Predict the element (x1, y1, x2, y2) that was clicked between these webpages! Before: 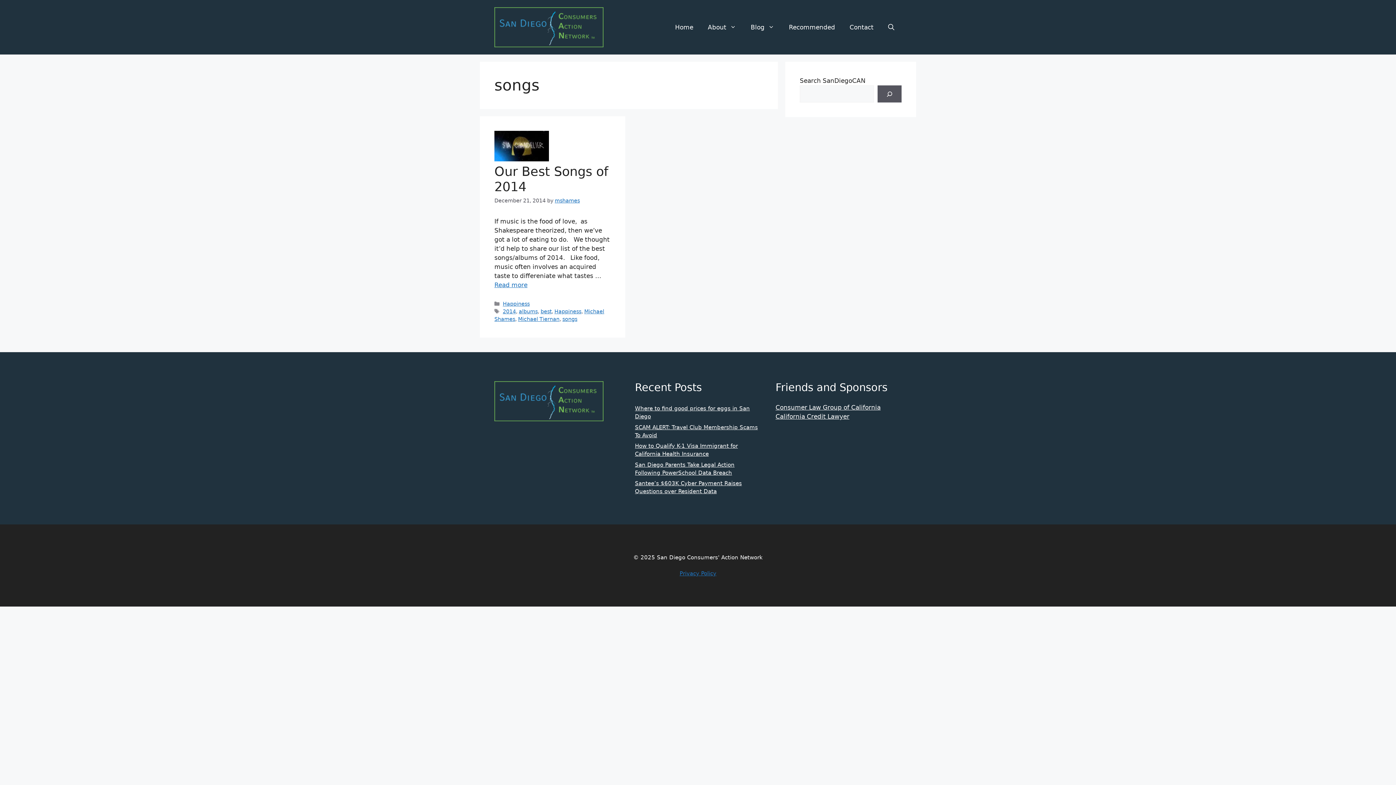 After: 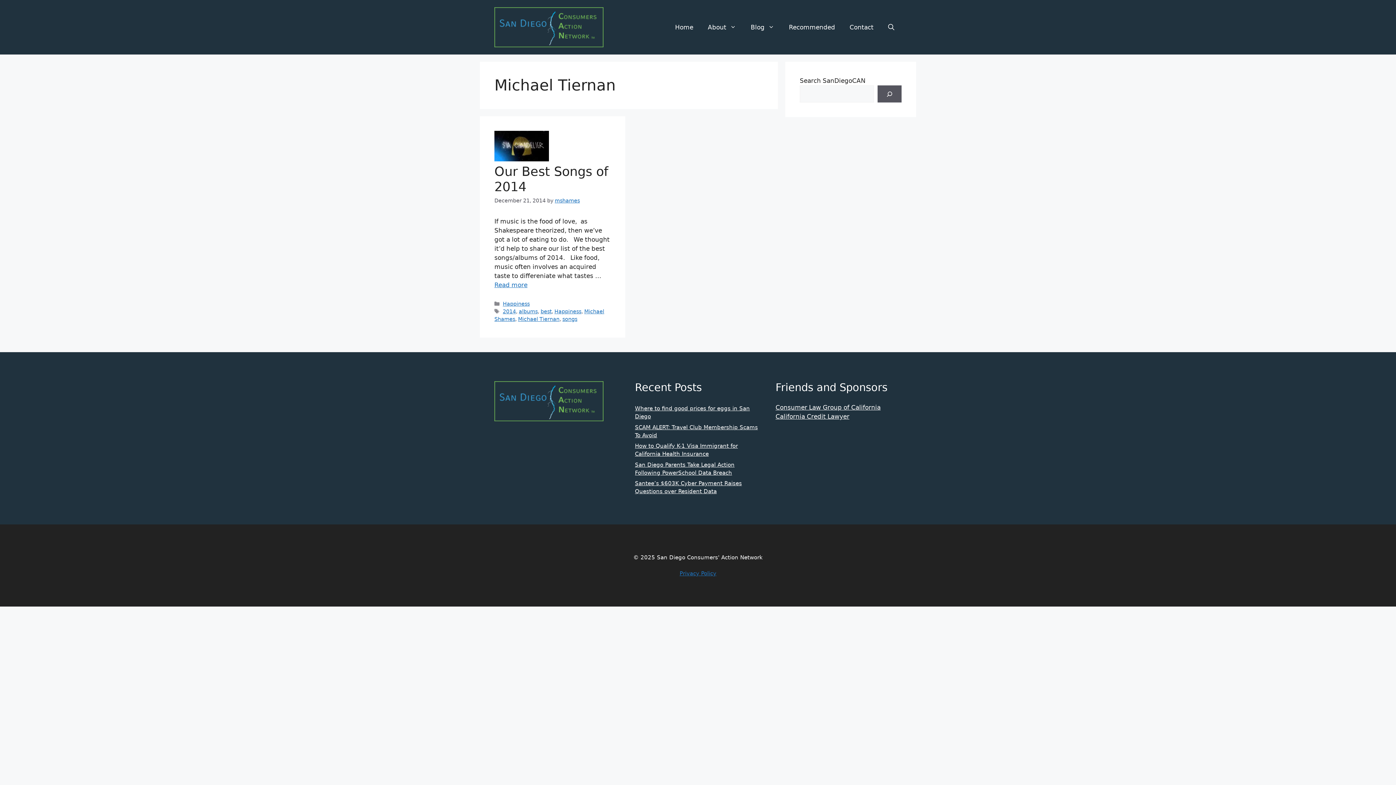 Action: bbox: (518, 316, 559, 322) label: Michael Tiernan